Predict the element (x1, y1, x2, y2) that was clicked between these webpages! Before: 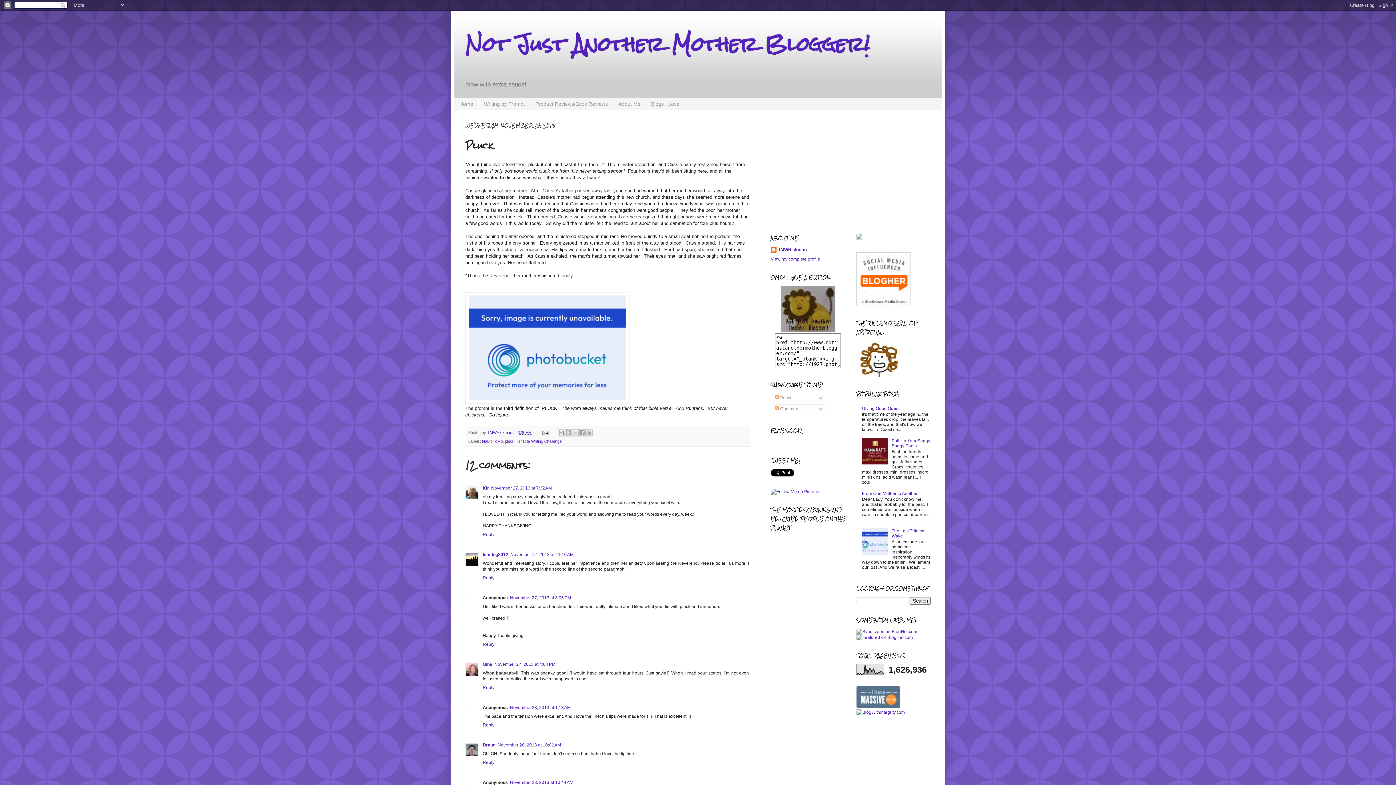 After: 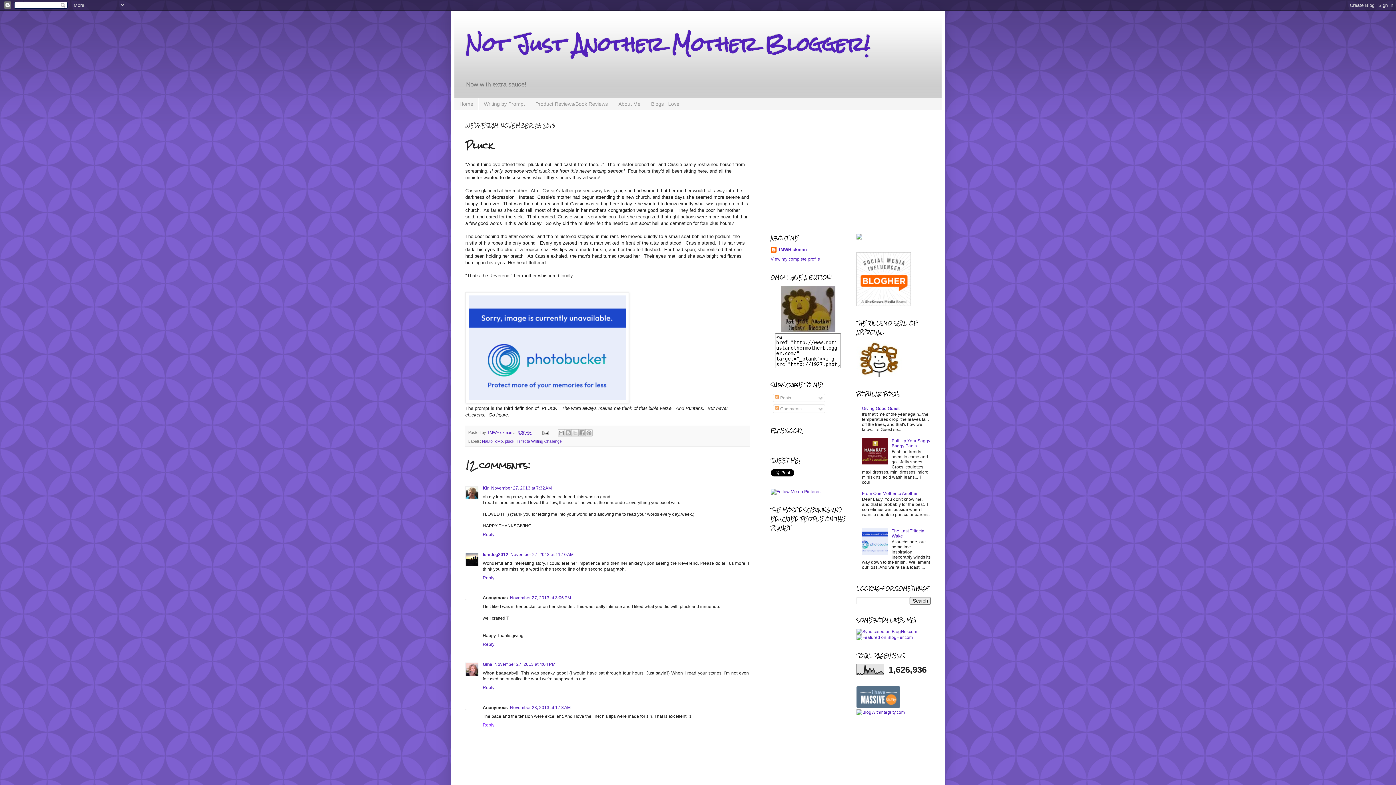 Action: label: Reply bbox: (482, 721, 496, 728)